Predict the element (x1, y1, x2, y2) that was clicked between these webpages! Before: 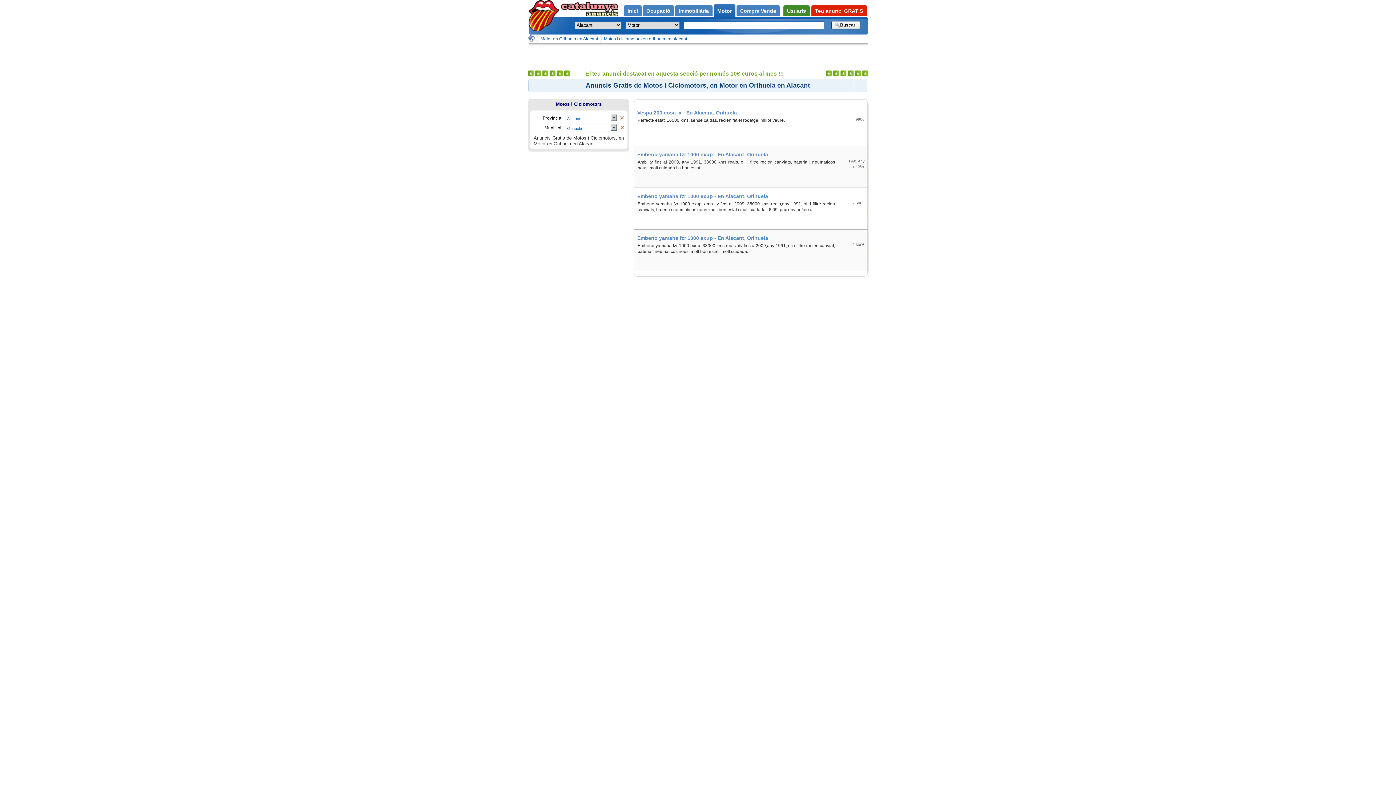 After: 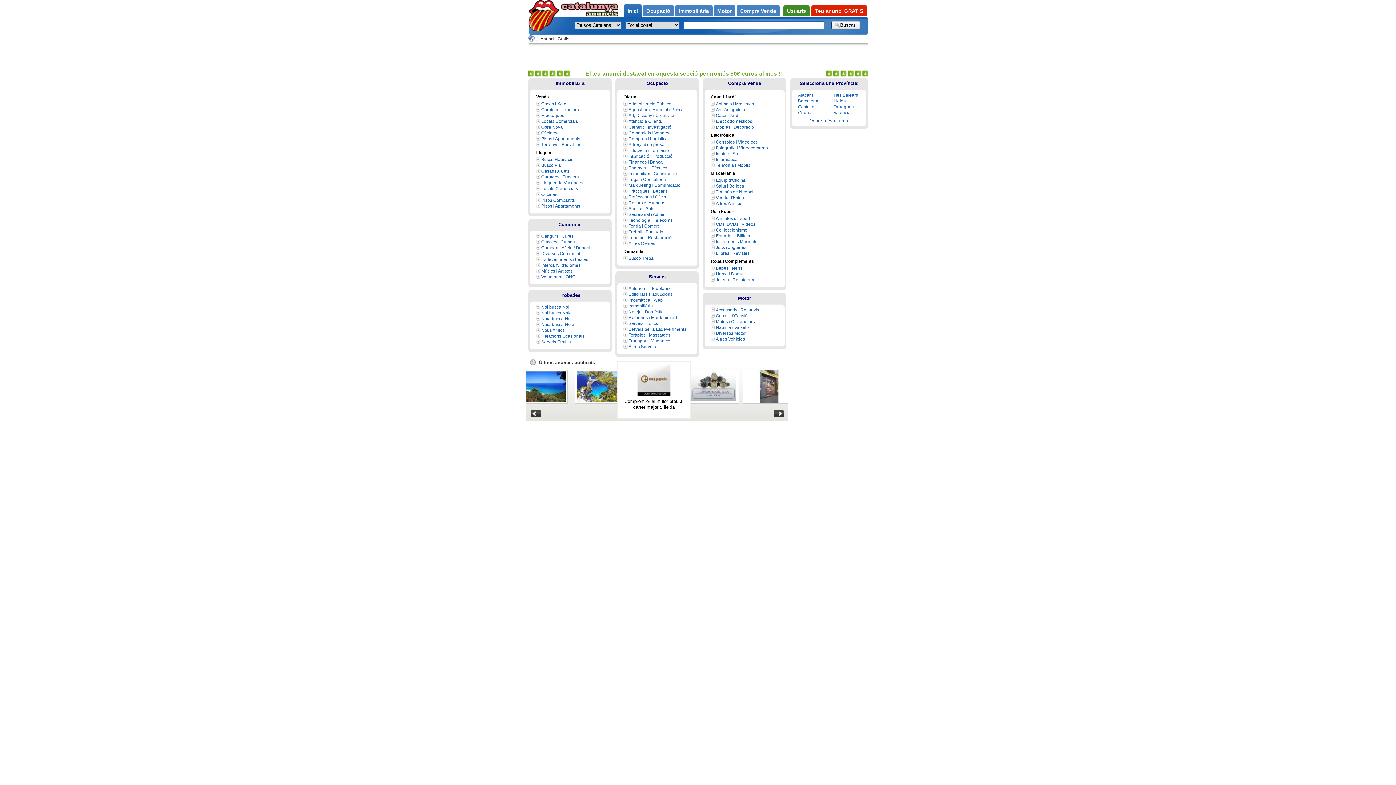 Action: bbox: (528, 35, 534, 41)